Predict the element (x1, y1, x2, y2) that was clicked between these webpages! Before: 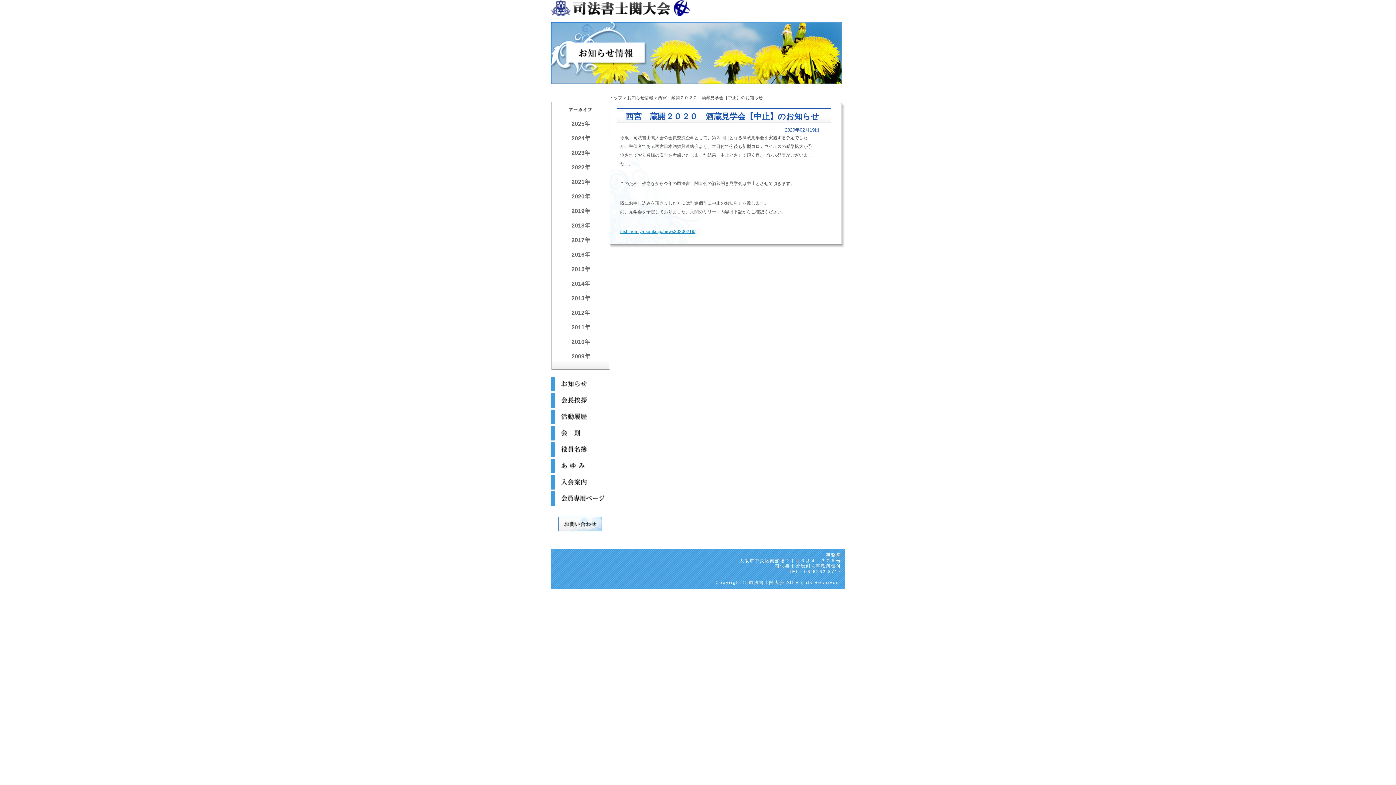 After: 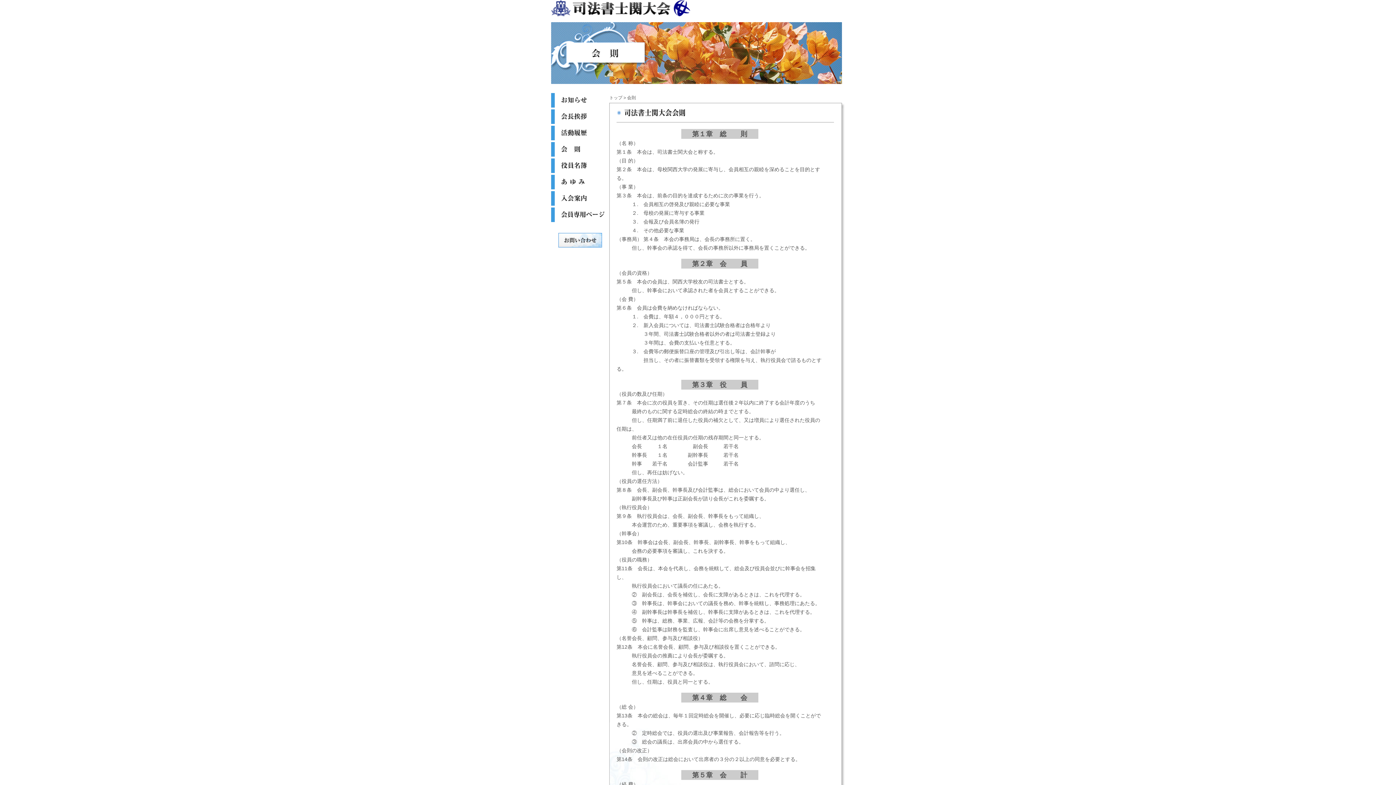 Action: label: 会則 bbox: (551, 426, 609, 440)